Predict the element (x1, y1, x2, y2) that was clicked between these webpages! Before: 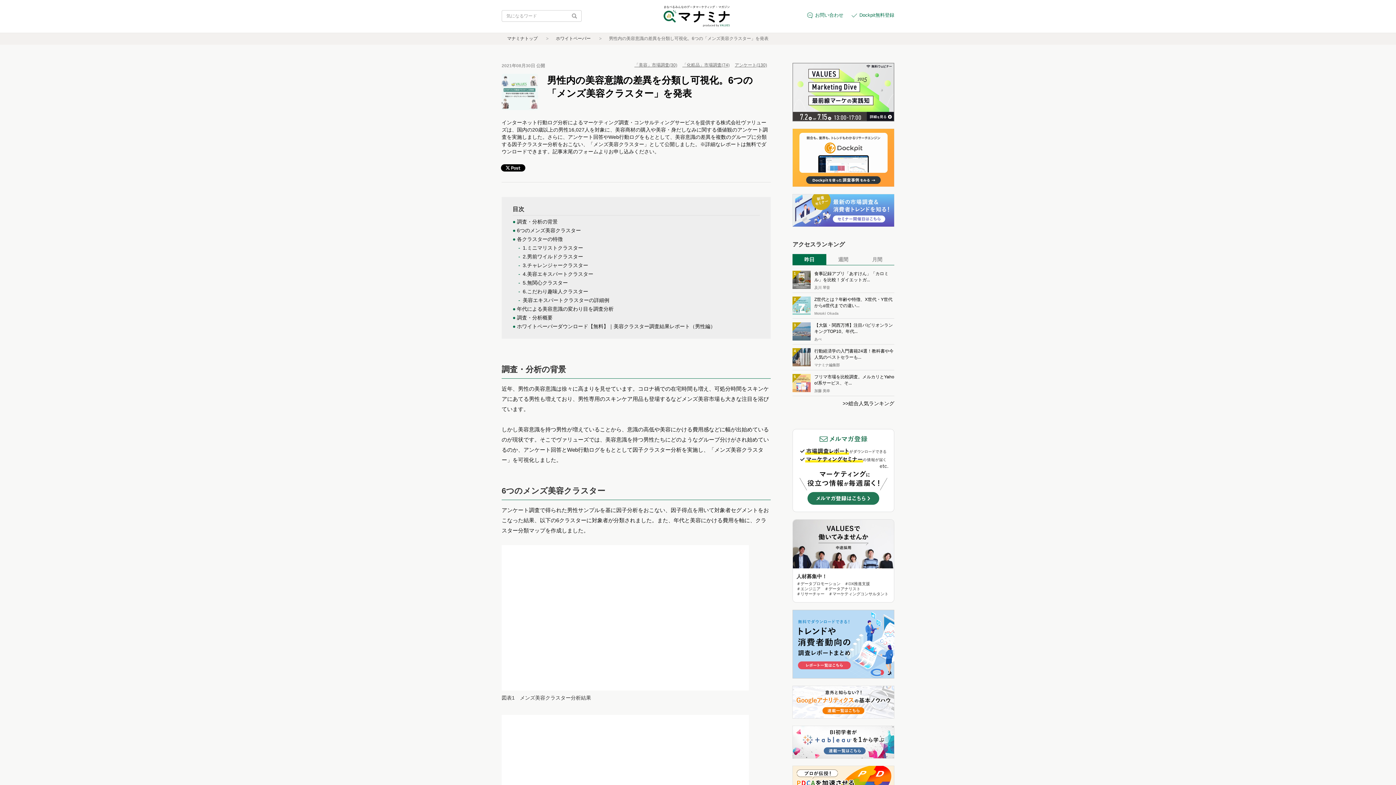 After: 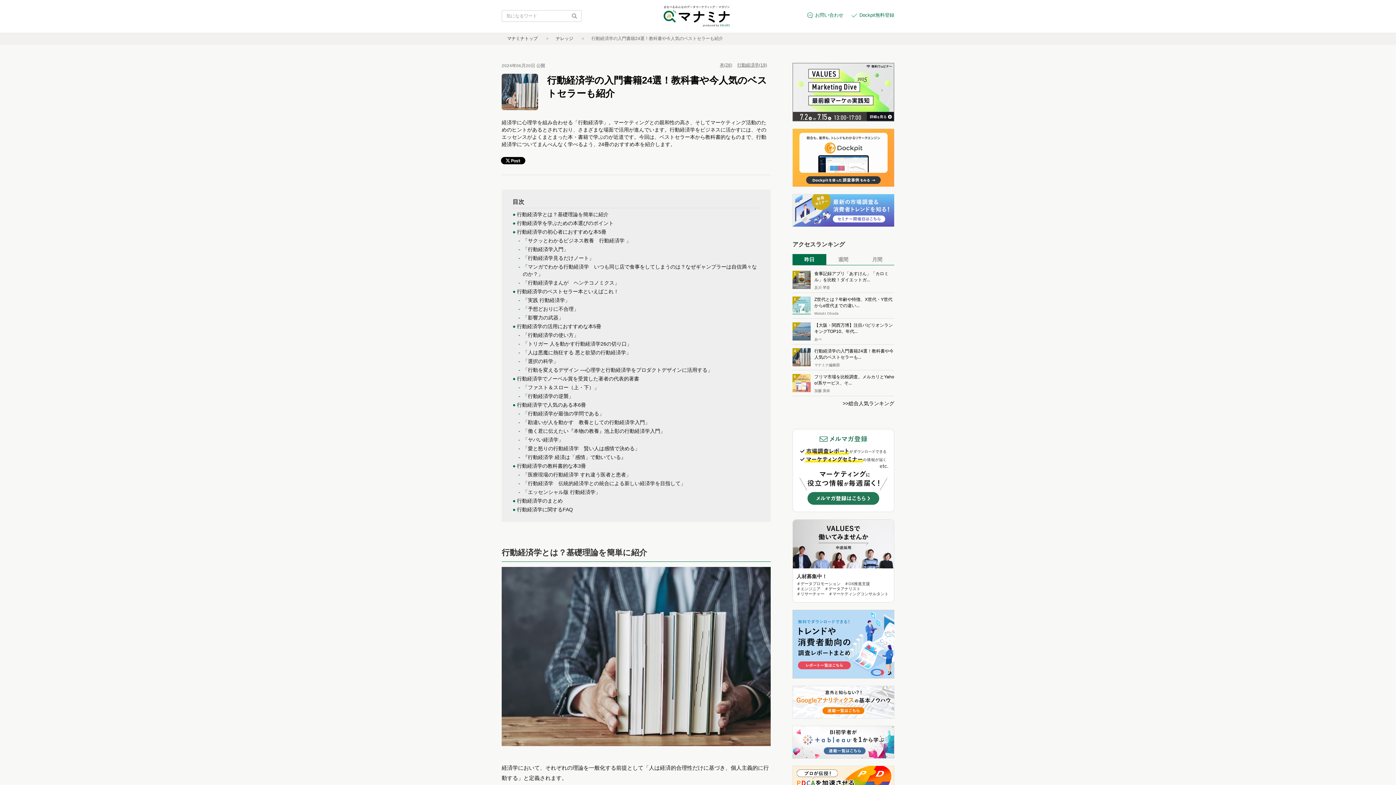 Action: bbox: (792, 348, 810, 366)